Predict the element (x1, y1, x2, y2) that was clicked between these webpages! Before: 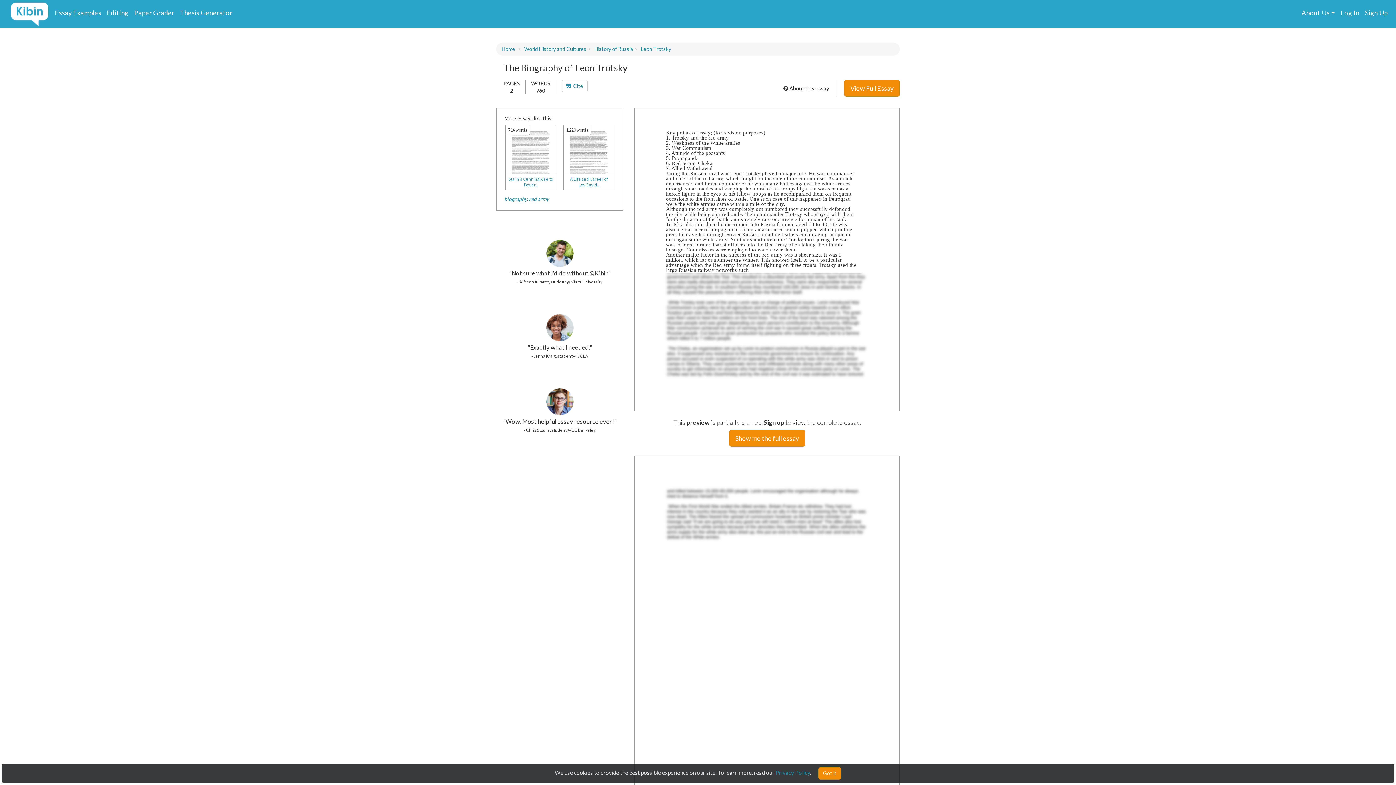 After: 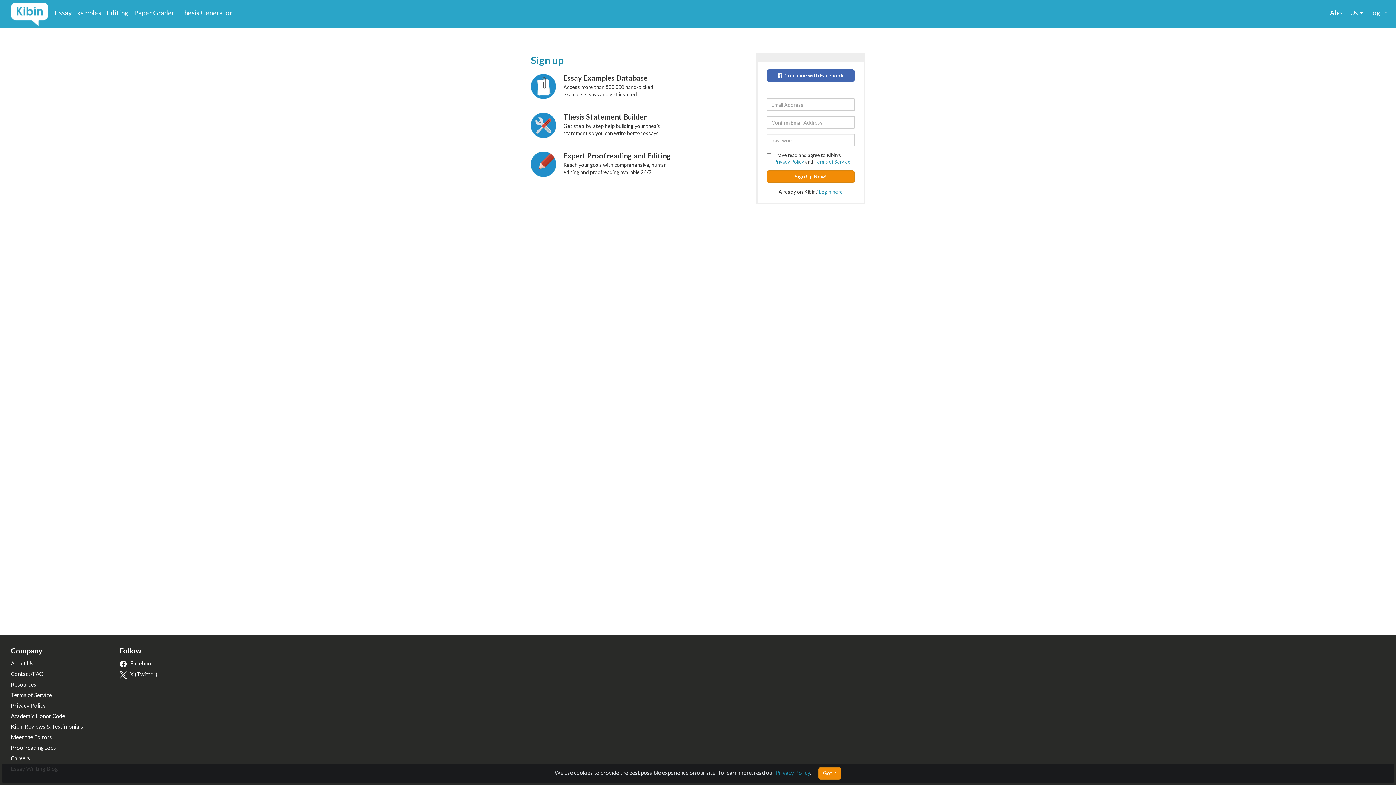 Action: bbox: (1365, 8, 1388, 16) label: Sign Up